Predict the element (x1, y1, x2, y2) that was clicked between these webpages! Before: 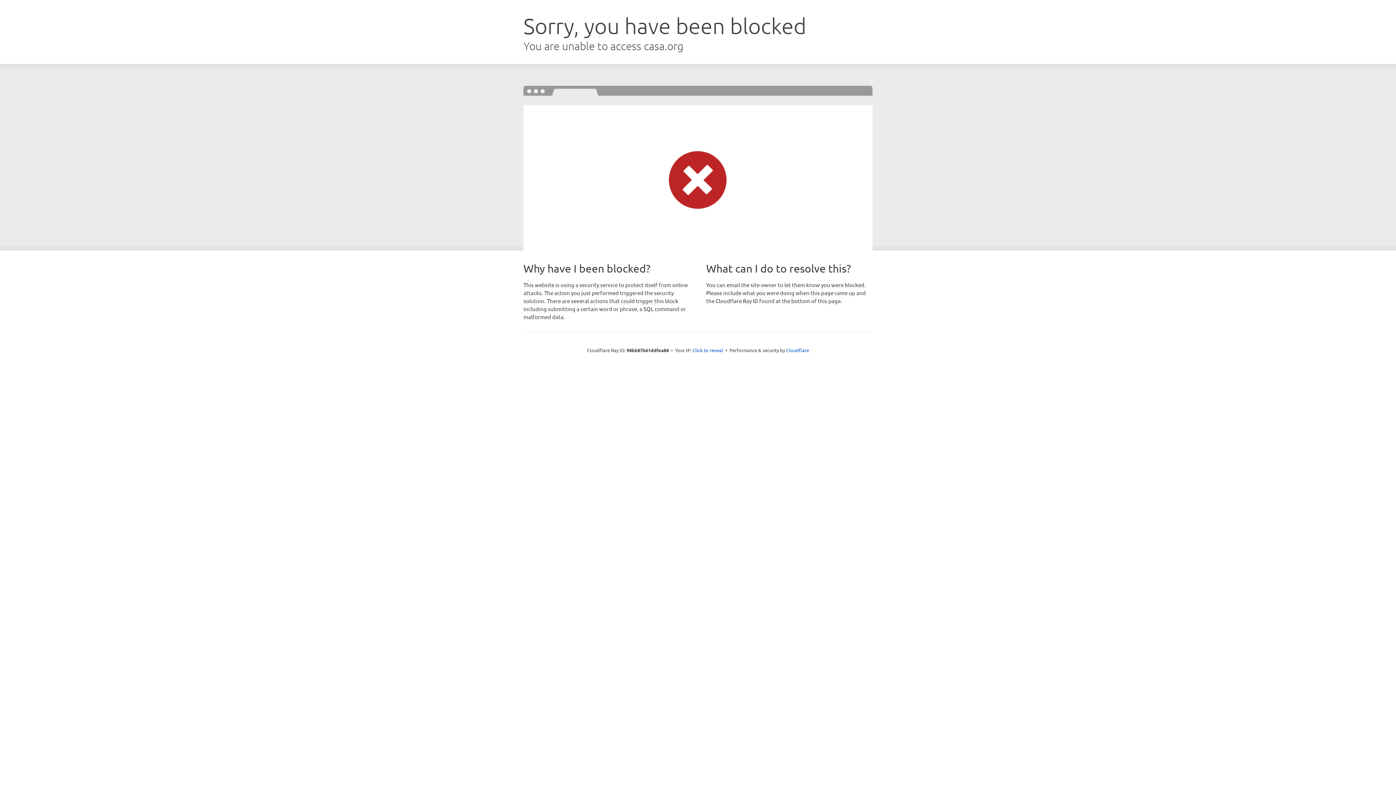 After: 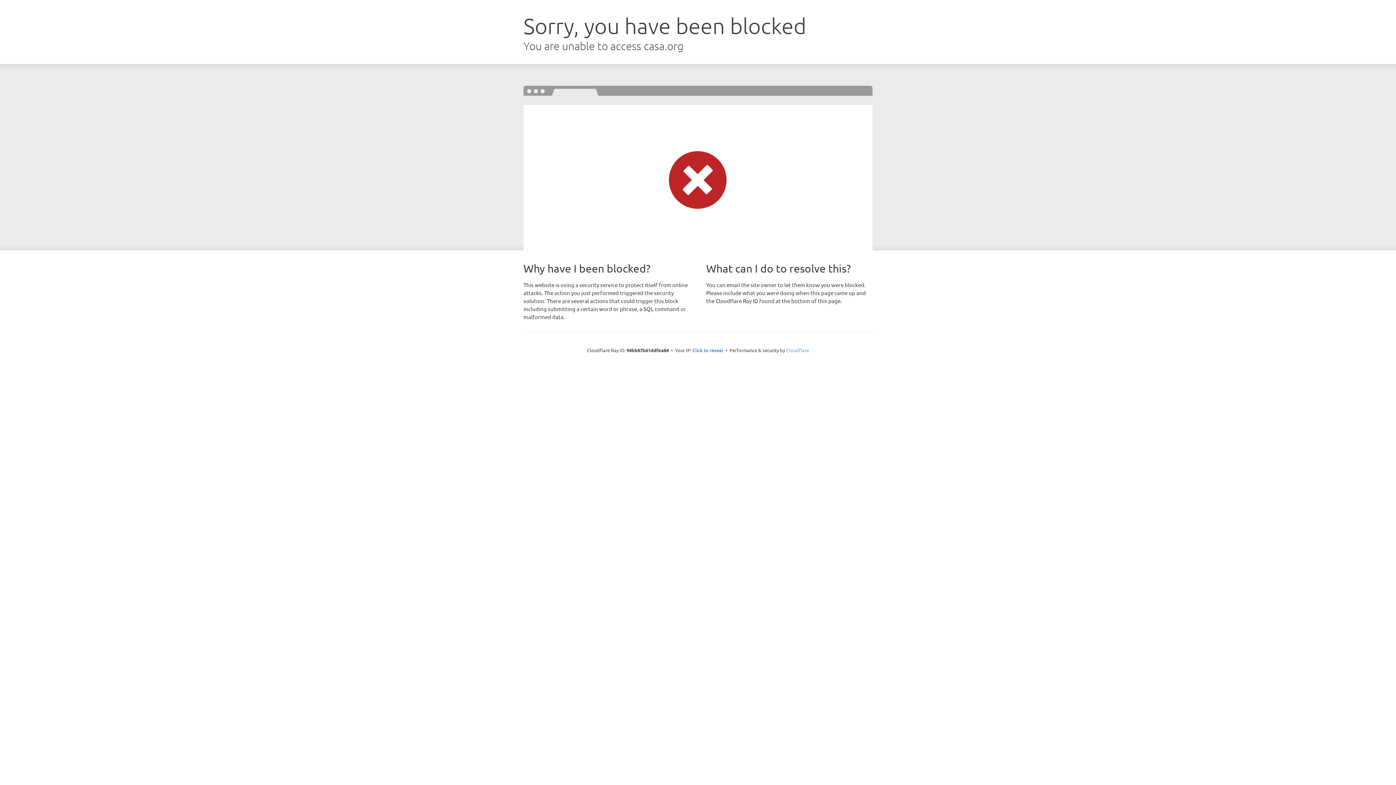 Action: label: Cloudflare bbox: (786, 347, 809, 353)